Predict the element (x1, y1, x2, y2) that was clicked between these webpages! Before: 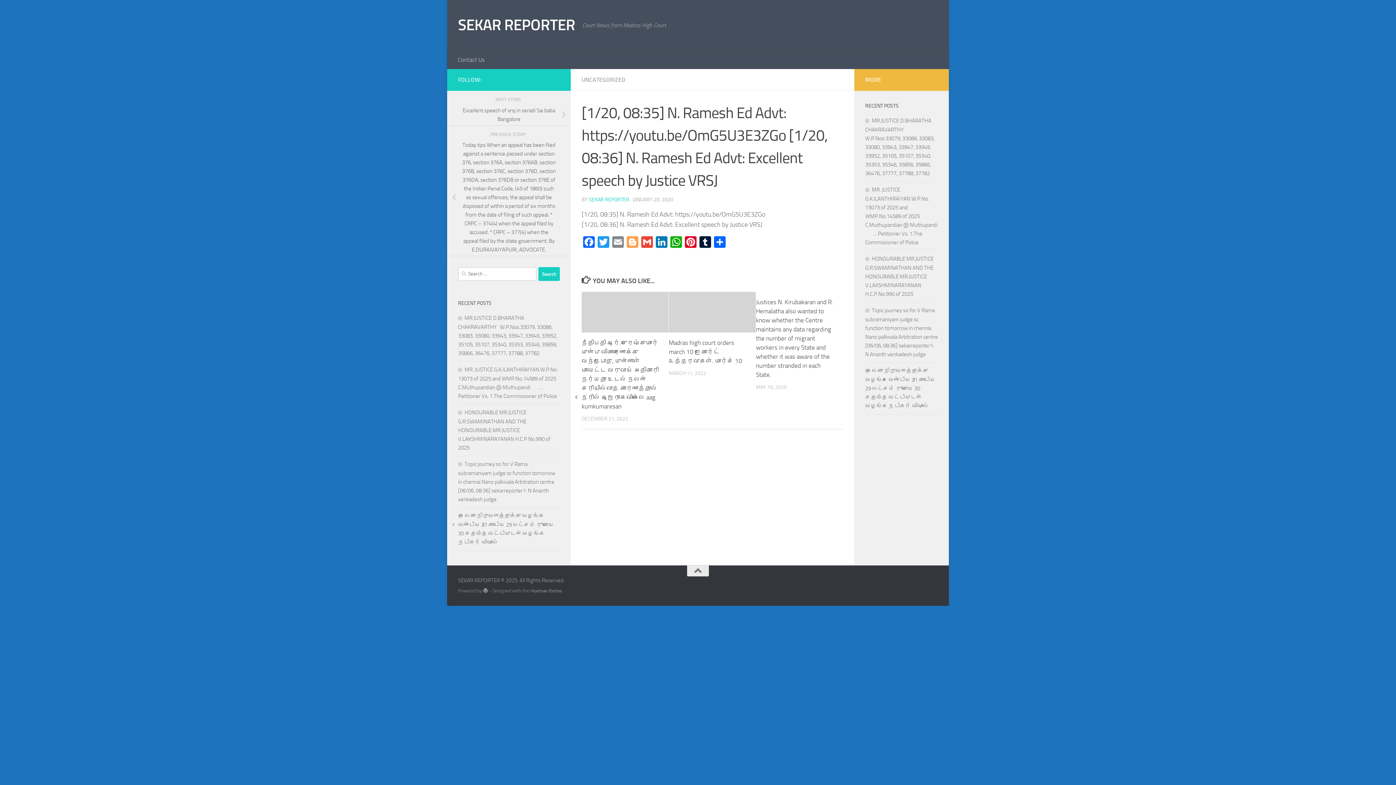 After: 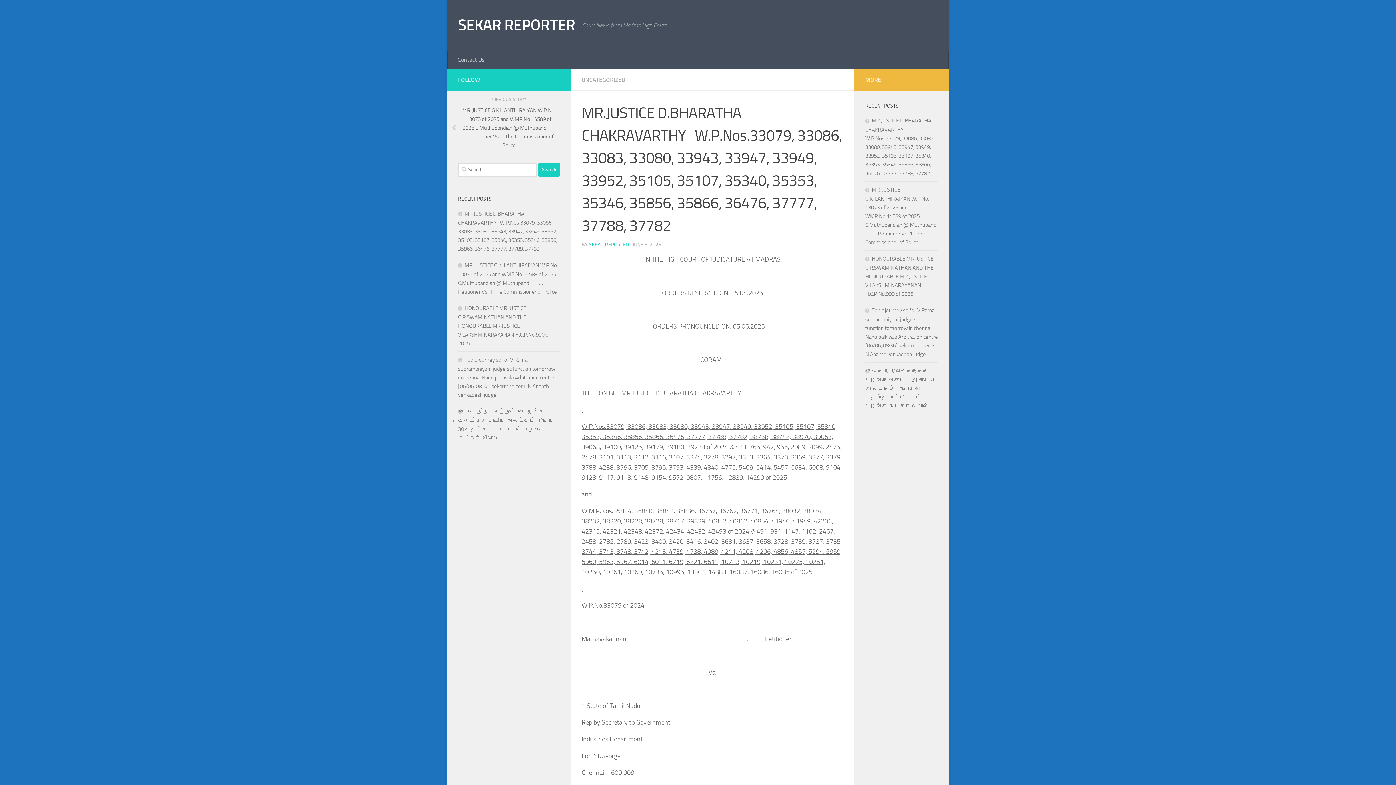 Action: label: MR.JUSTICE D.BHARATHA CHAKRAVARTHY   W.P.Nos.33079, 33086, 33083, 33080, 33943, 33947, 33949, 33952, 35105, 35107, 35340, 35353, 35346, 35856, 35866, 36476, 37777, 37788, 37782 bbox: (458, 314, 557, 356)